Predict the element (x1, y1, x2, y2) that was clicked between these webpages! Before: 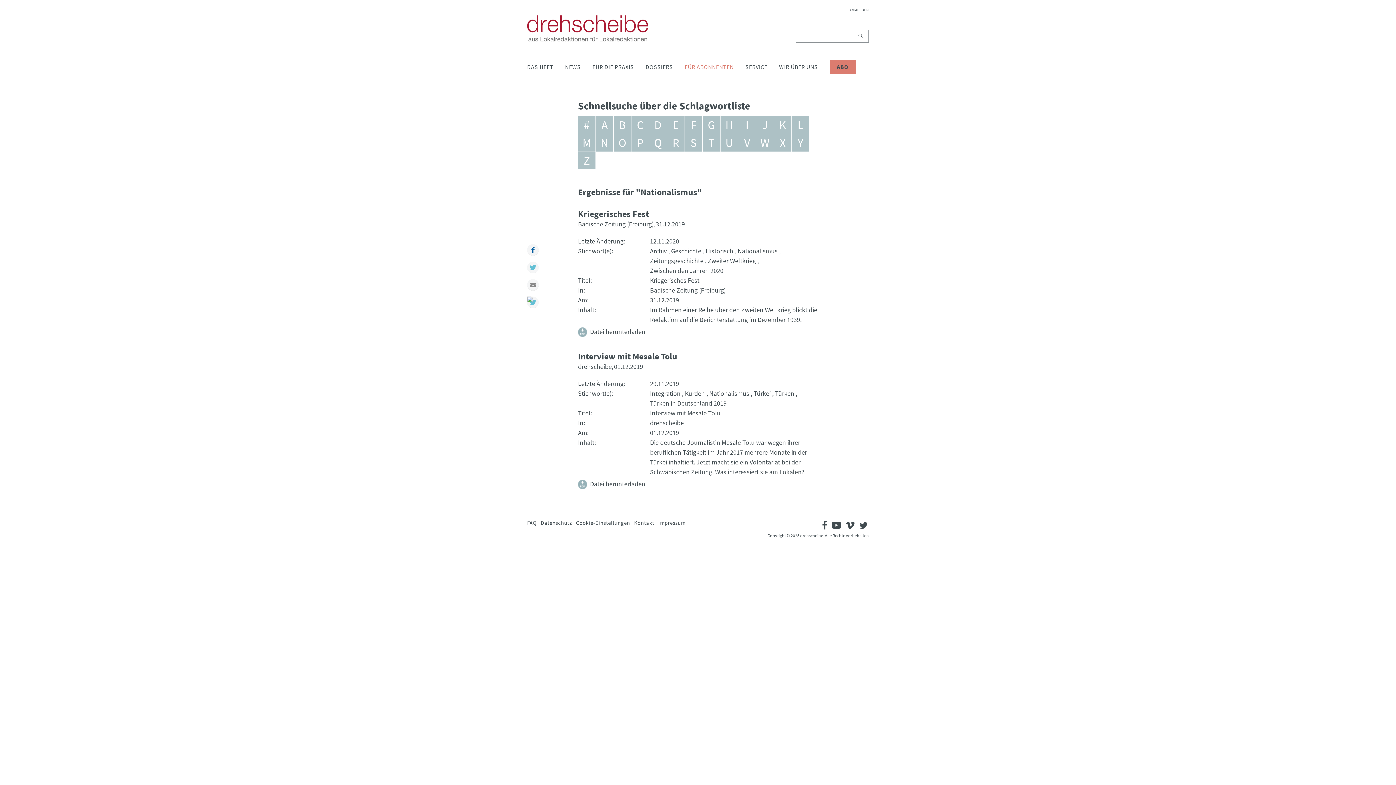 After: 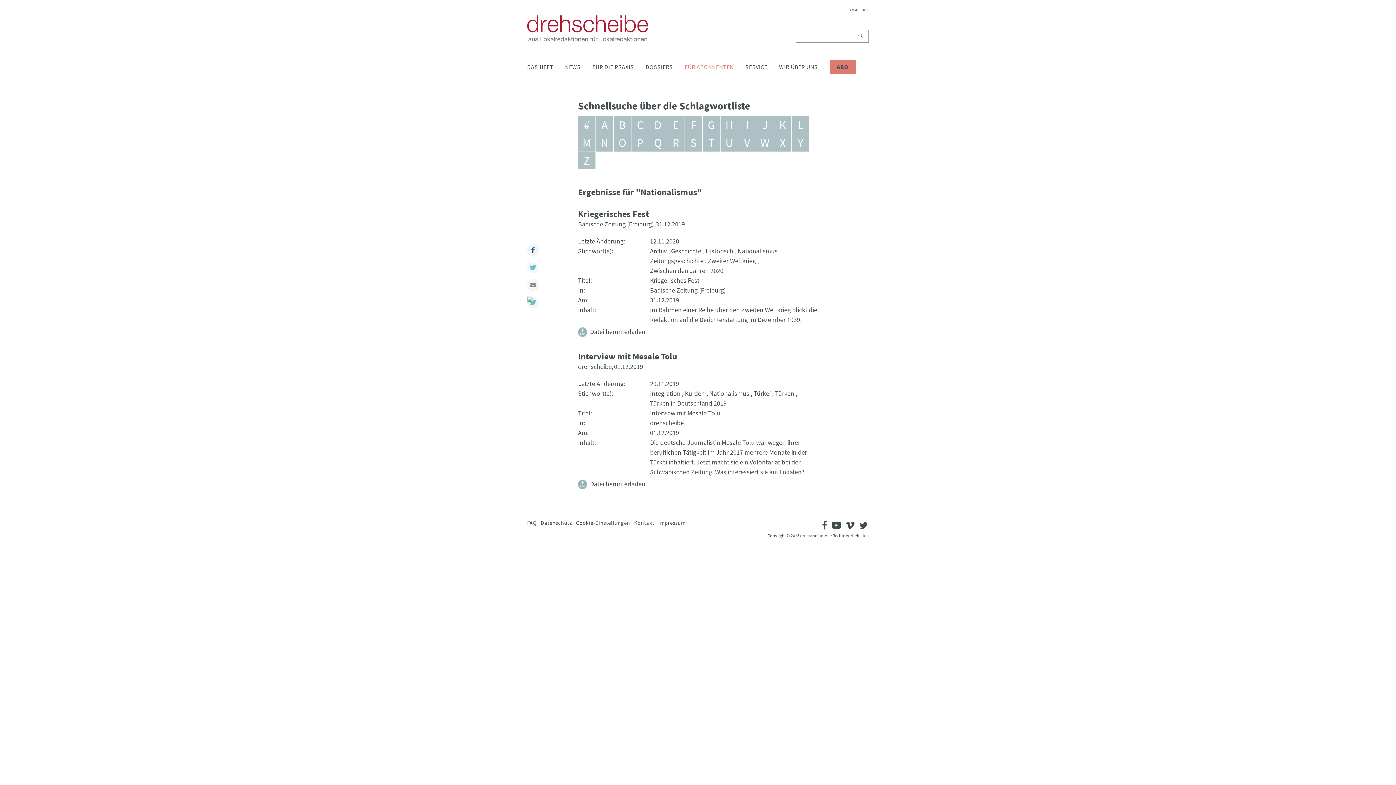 Action: bbox: (527, 261, 538, 273) label: Twitter